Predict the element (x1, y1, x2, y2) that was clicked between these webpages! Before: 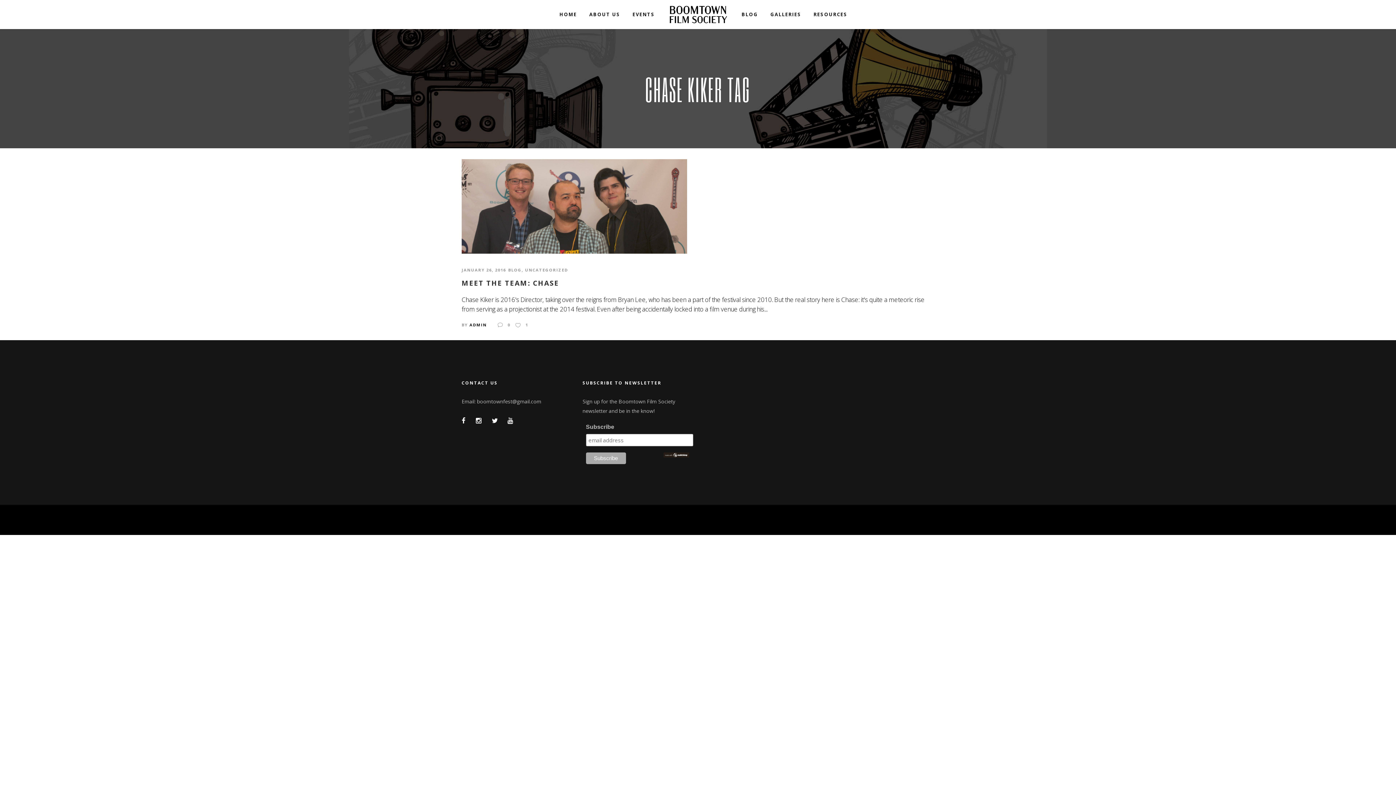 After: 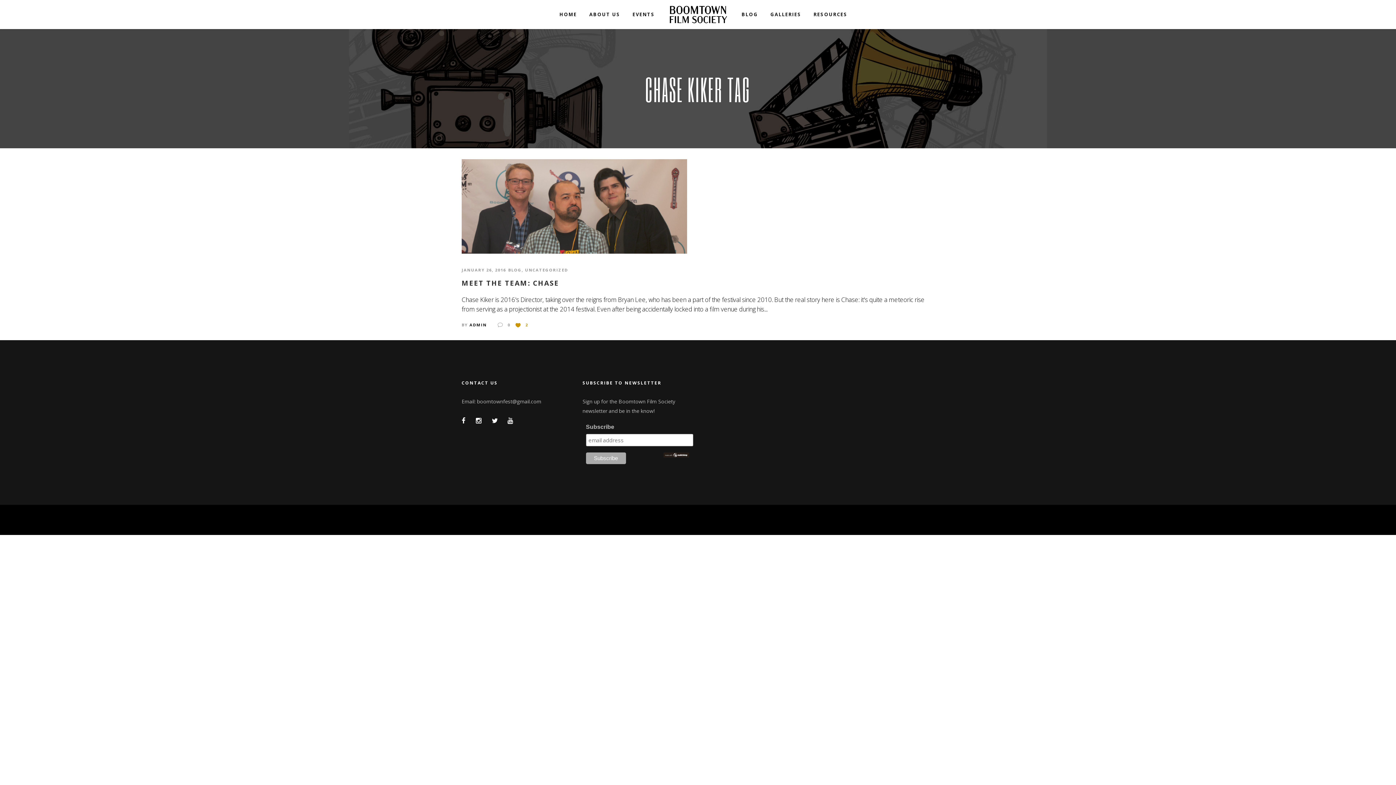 Action: bbox: (515, 322, 528, 327) label: 1